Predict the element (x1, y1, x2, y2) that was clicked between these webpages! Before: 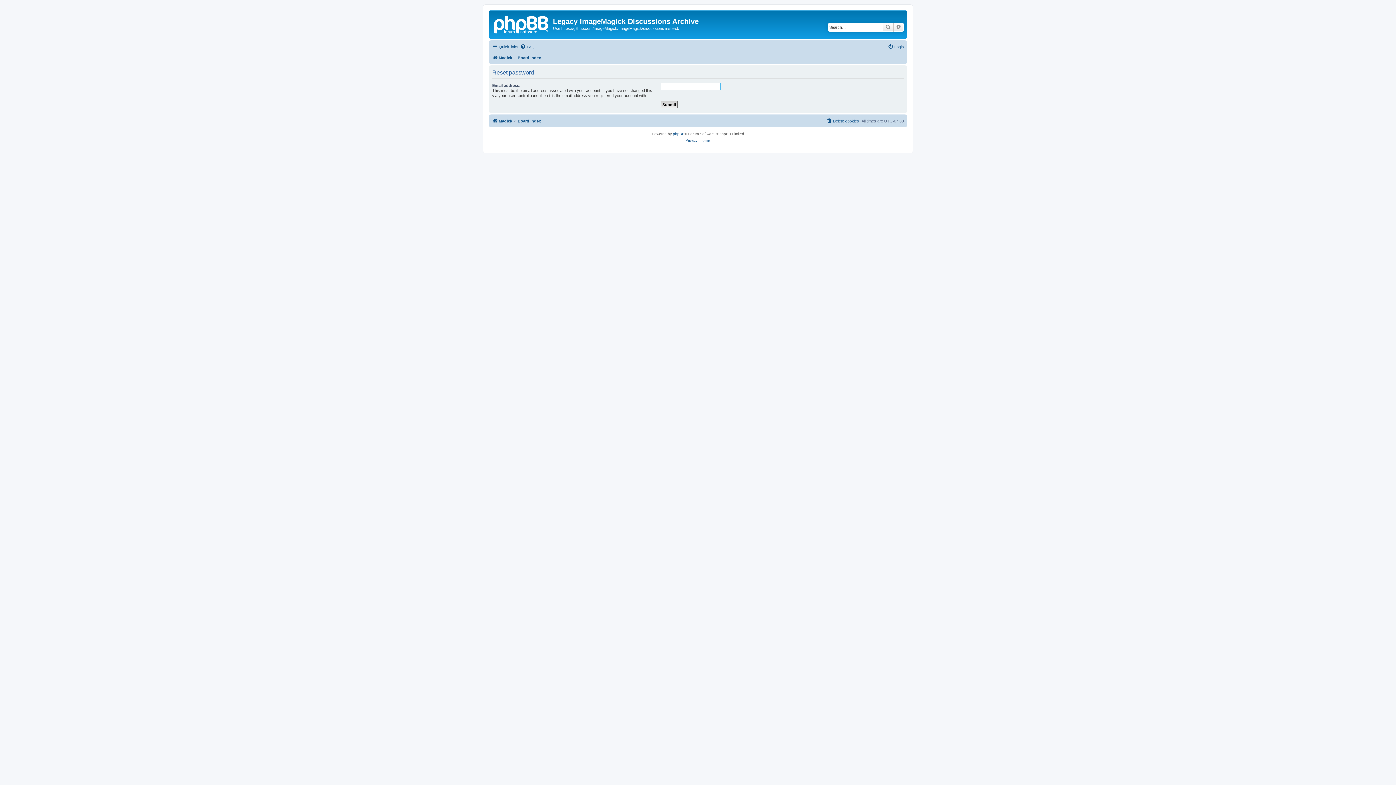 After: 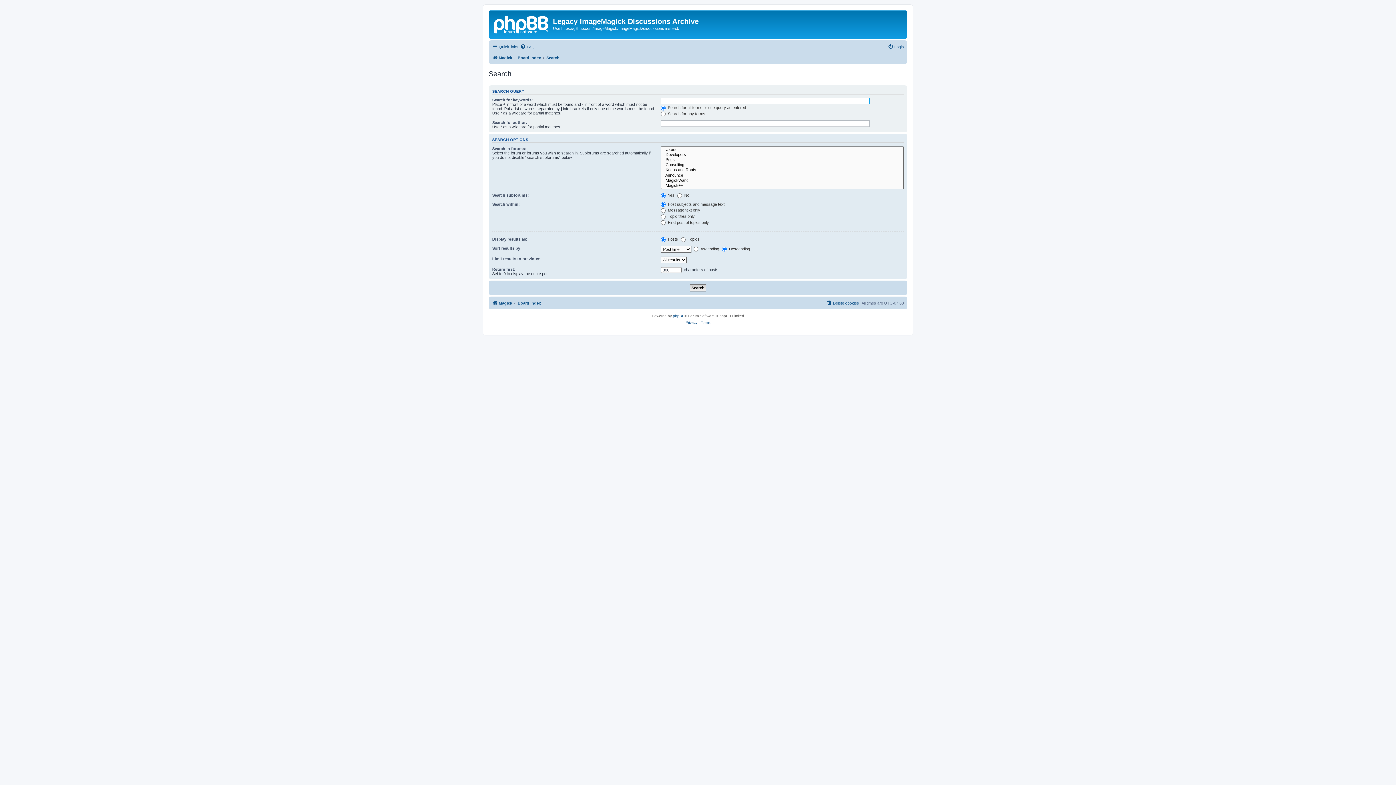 Action: bbox: (893, 22, 904, 31) label: Advanced search